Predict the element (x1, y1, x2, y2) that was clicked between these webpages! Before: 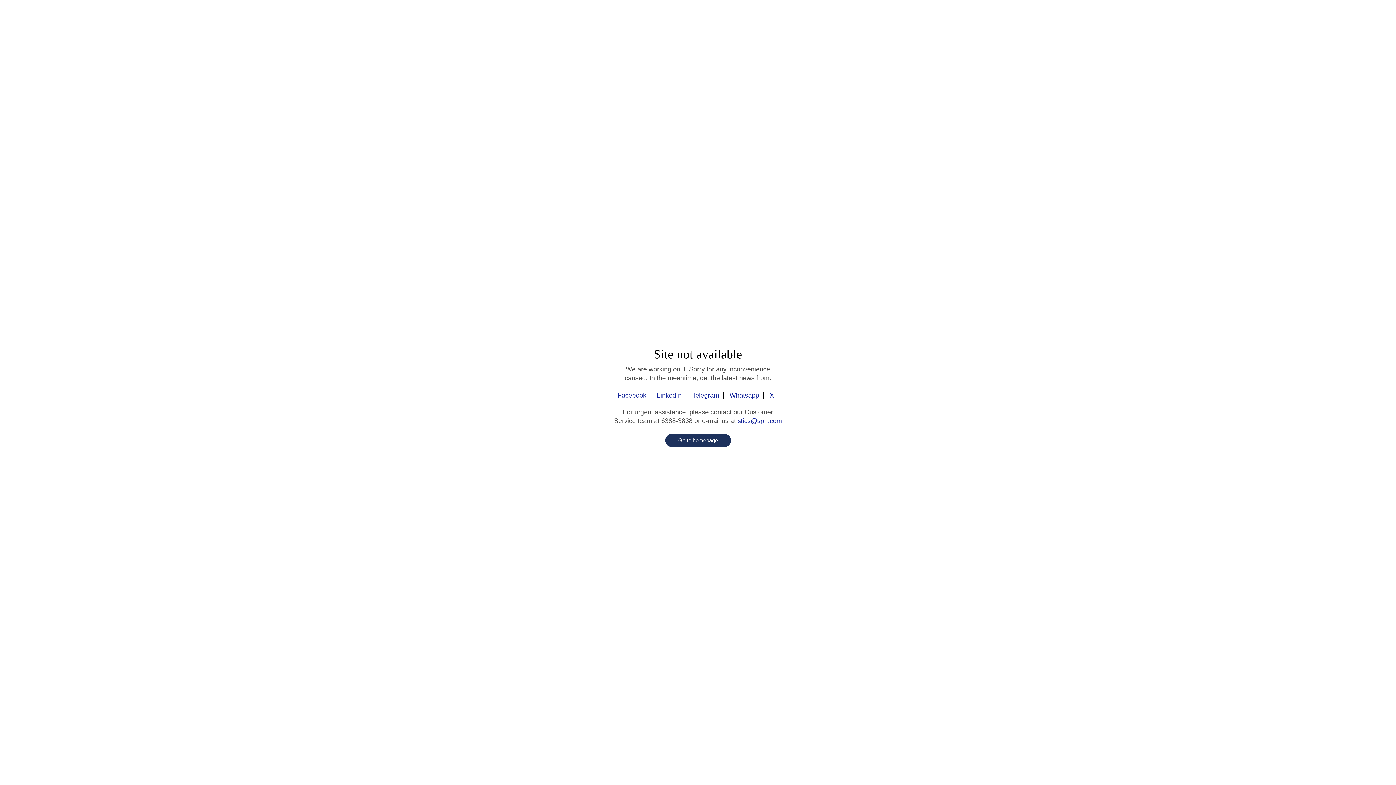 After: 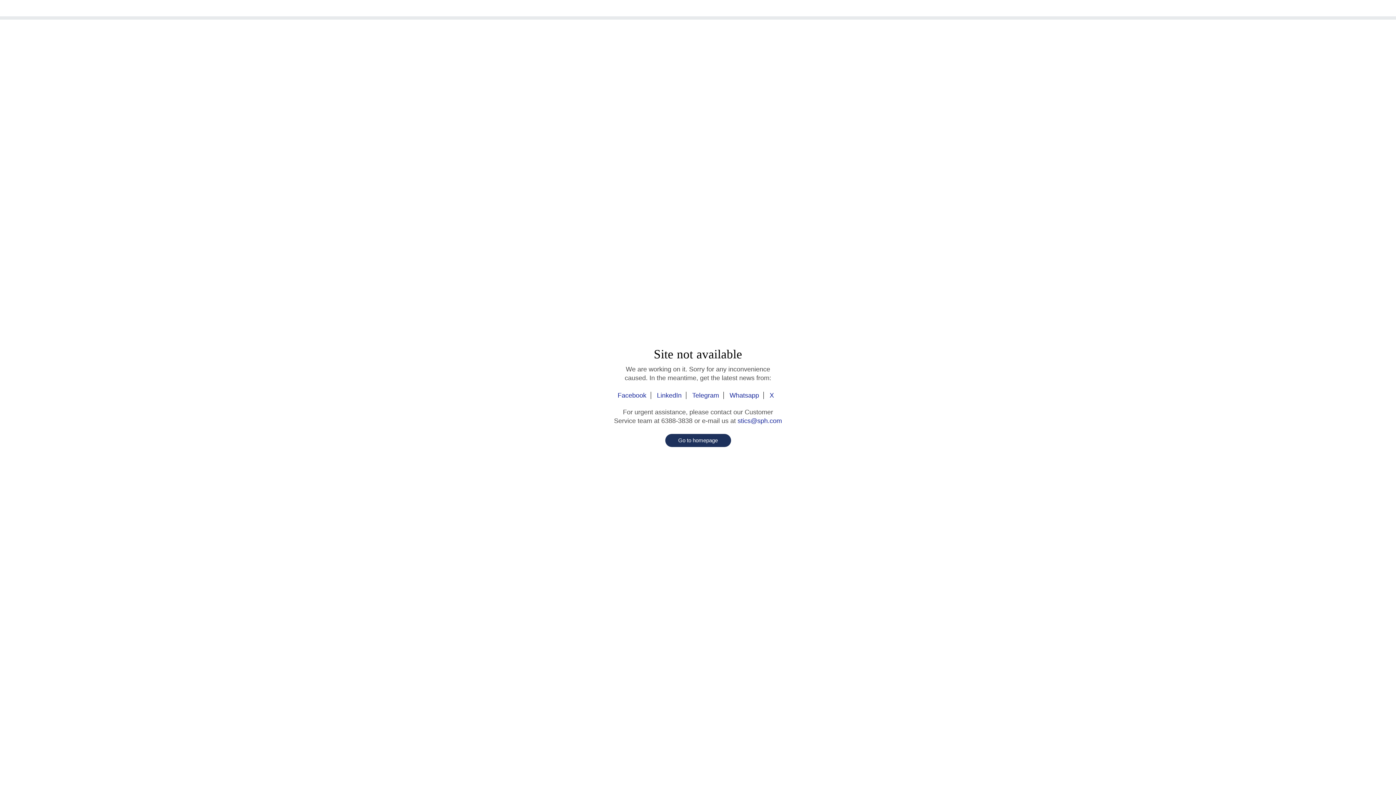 Action: label: LinkedIn bbox: (652, 392, 686, 399)